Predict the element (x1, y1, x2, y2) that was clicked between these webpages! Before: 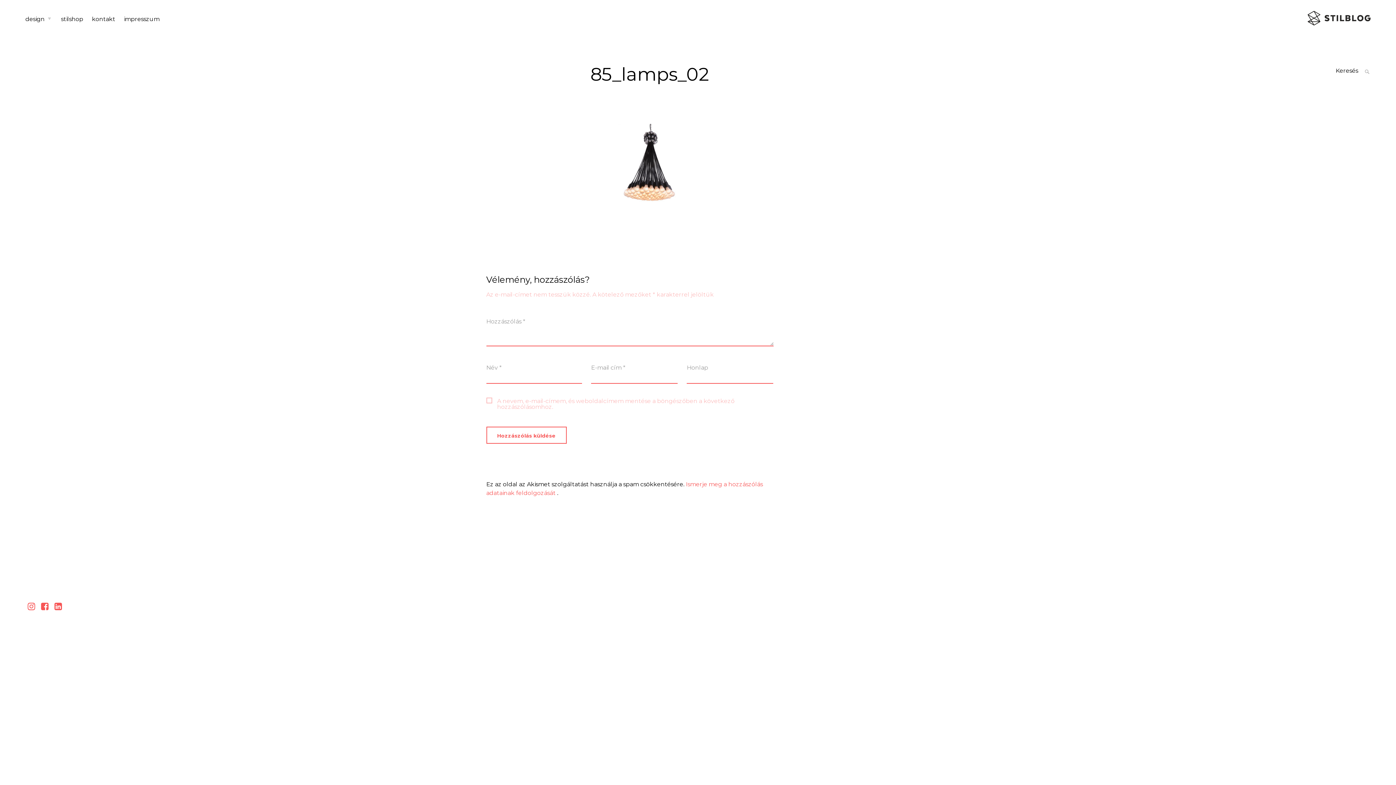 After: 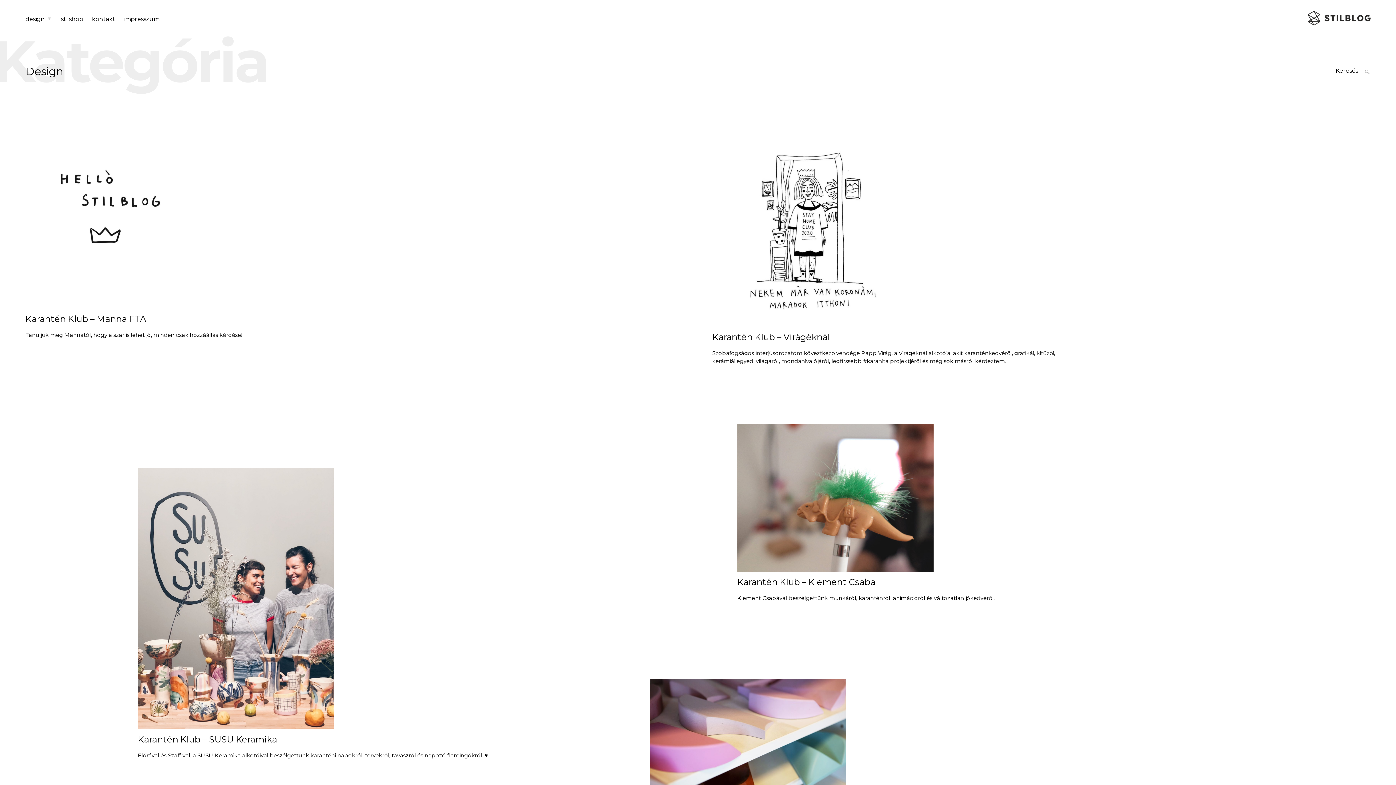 Action: label: design bbox: (25, 14, 44, 23)